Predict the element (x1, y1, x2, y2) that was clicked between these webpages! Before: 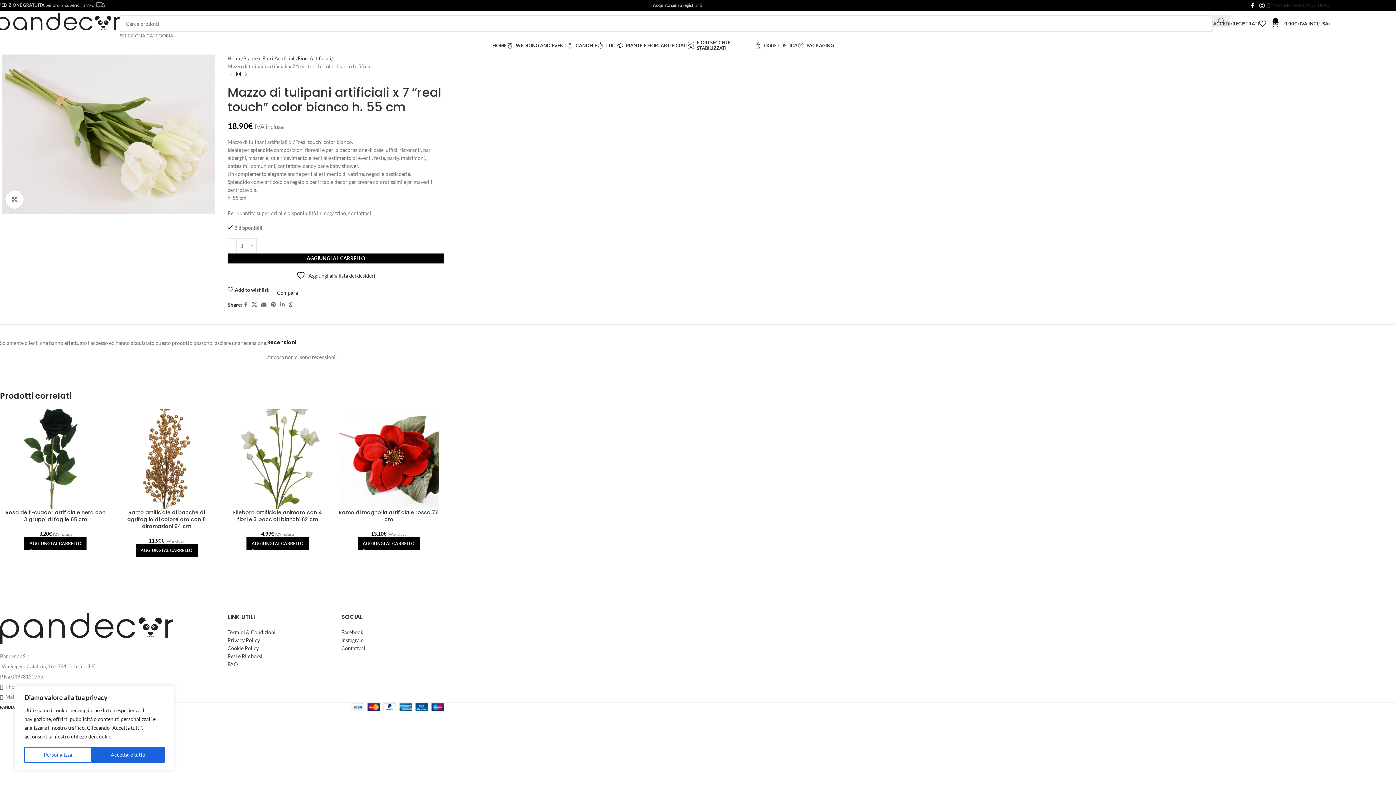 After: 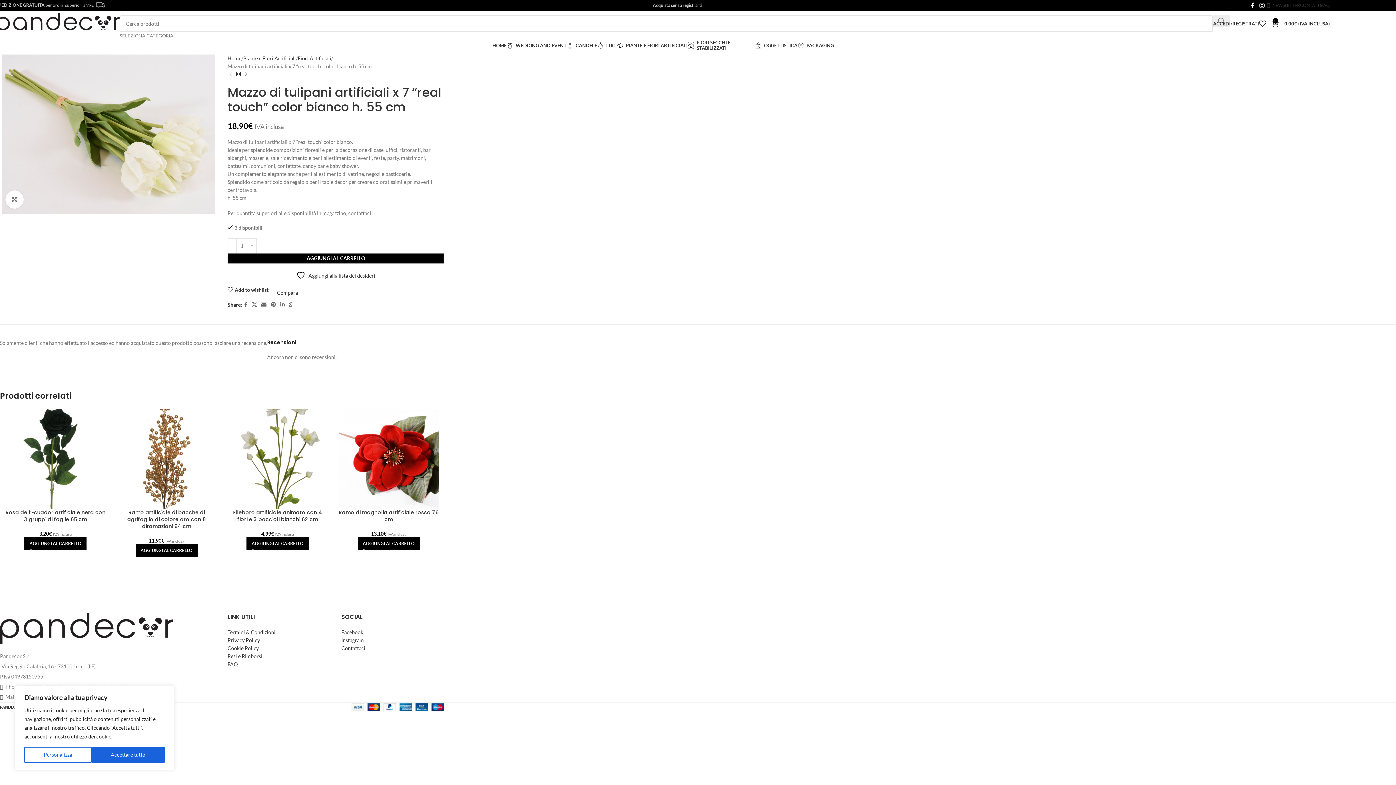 Action: bbox: (119, 32, 182, 39) label: SELEZIONA CATEGORIA